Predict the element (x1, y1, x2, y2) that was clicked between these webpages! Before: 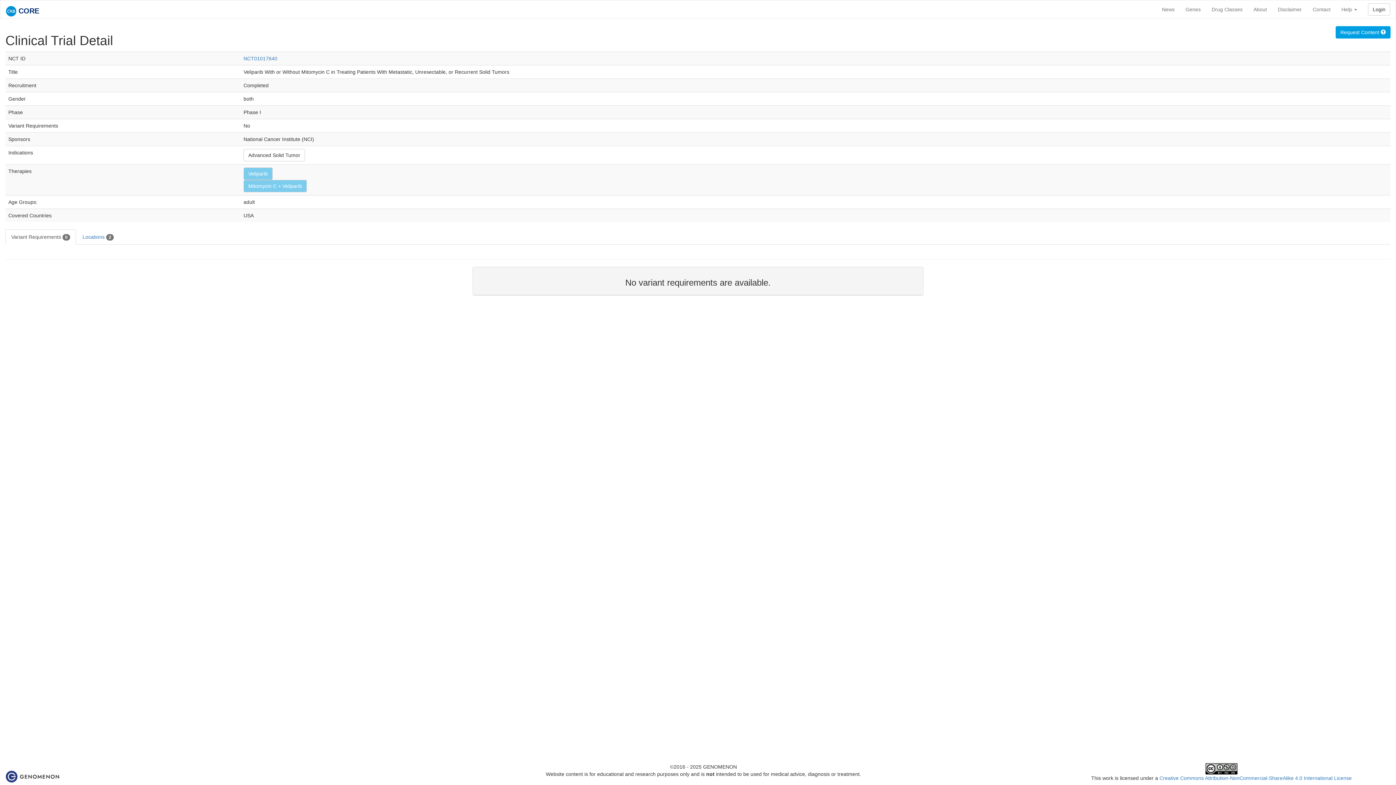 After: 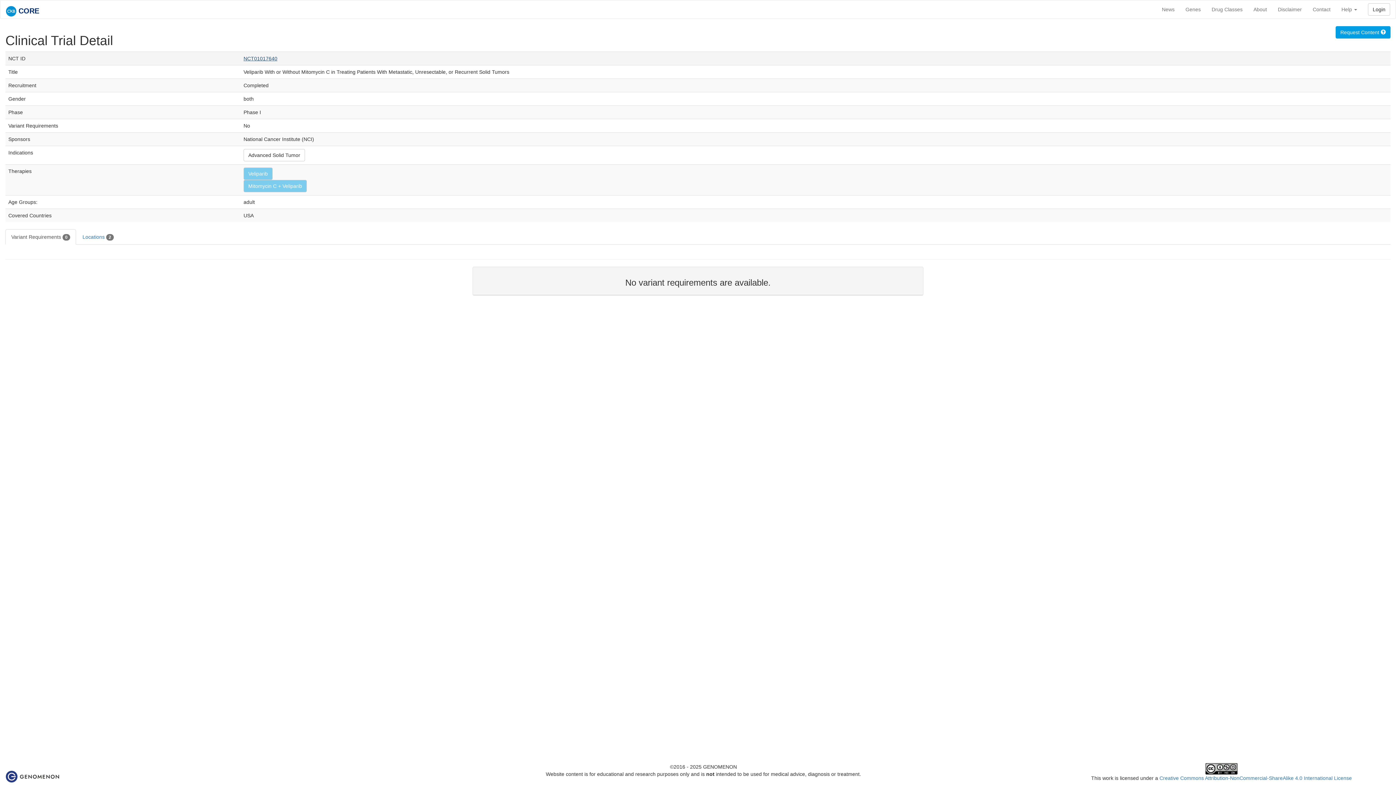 Action: label: NCT01017640 bbox: (243, 55, 277, 61)